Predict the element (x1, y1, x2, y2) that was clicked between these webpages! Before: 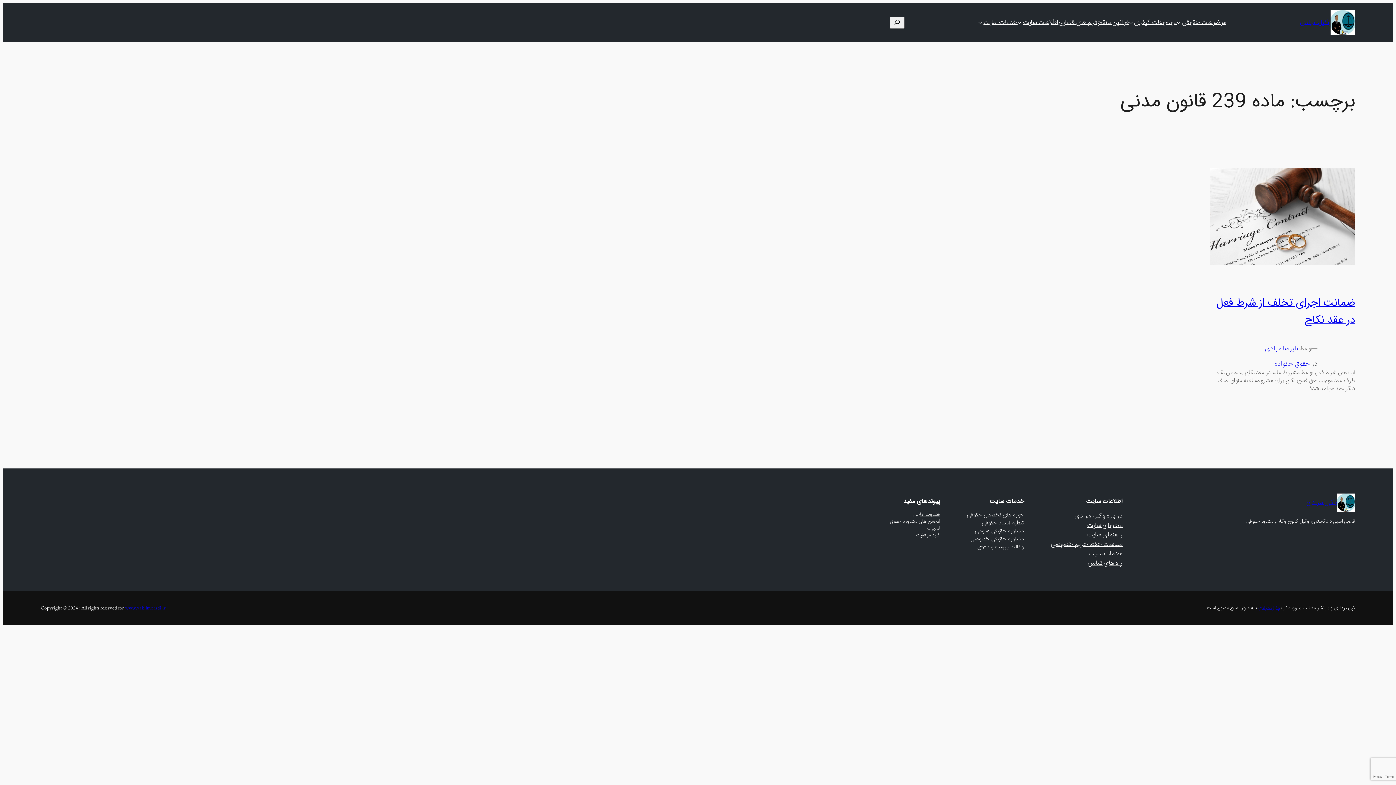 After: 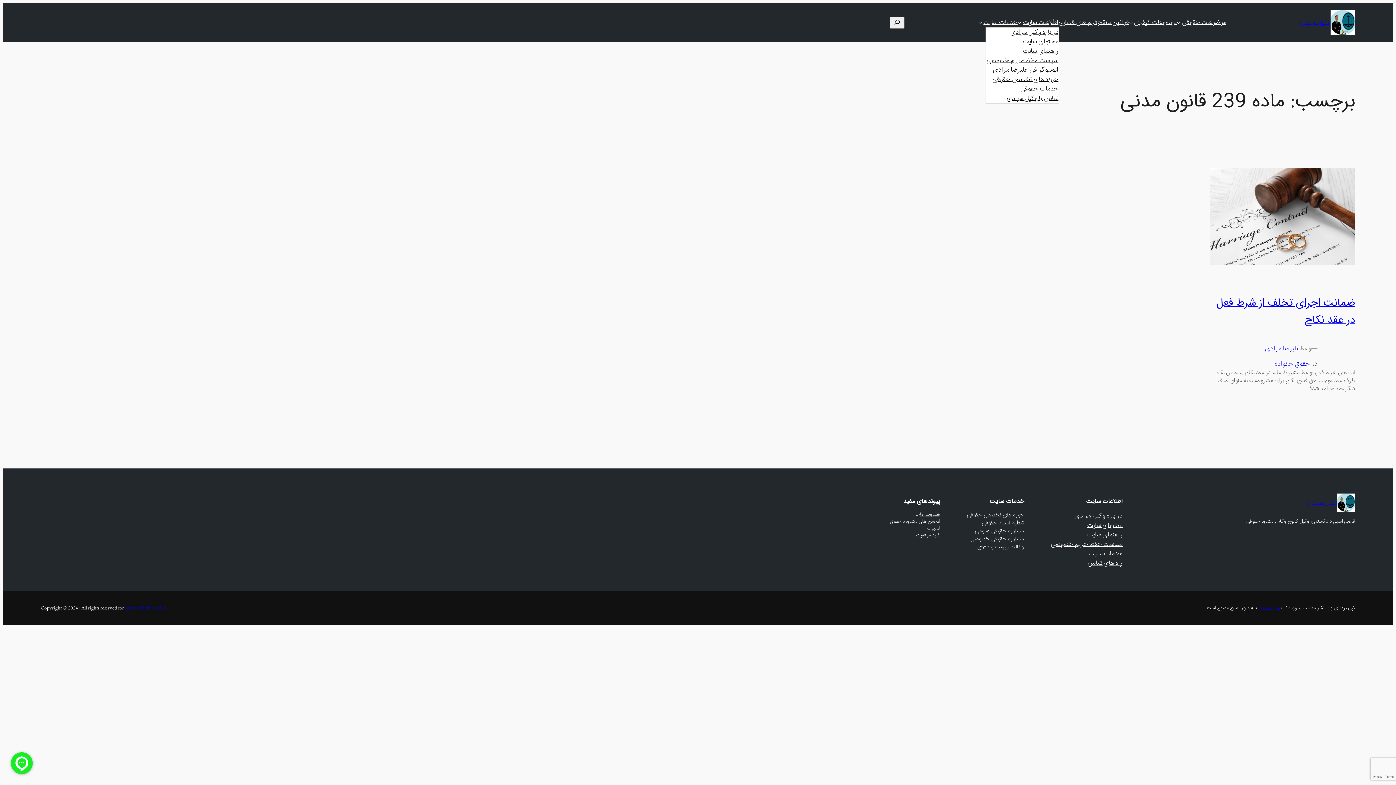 Action: label: اطلاعات سایت bbox: (1023, 17, 1058, 27)